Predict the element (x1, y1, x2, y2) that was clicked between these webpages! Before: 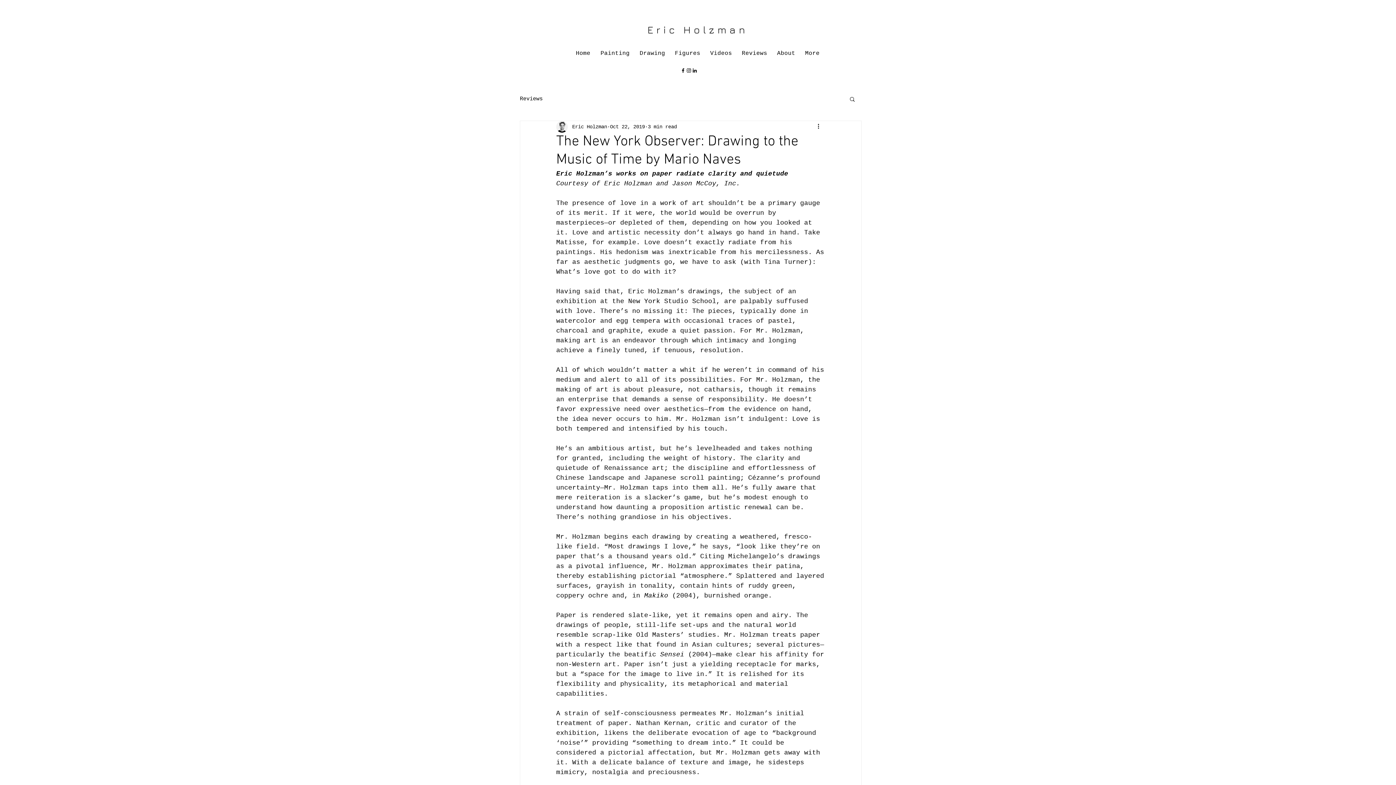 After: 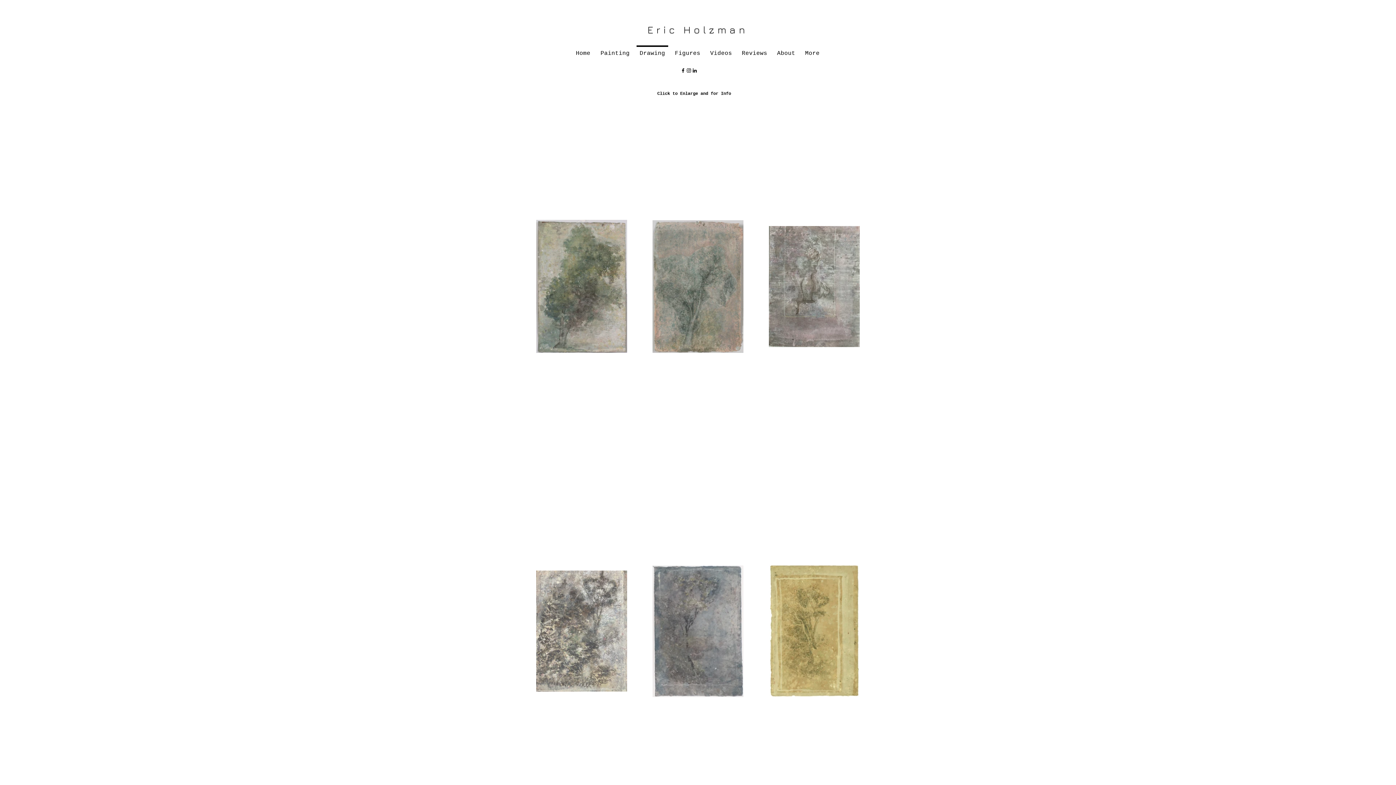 Action: bbox: (634, 45, 670, 55) label: Drawing